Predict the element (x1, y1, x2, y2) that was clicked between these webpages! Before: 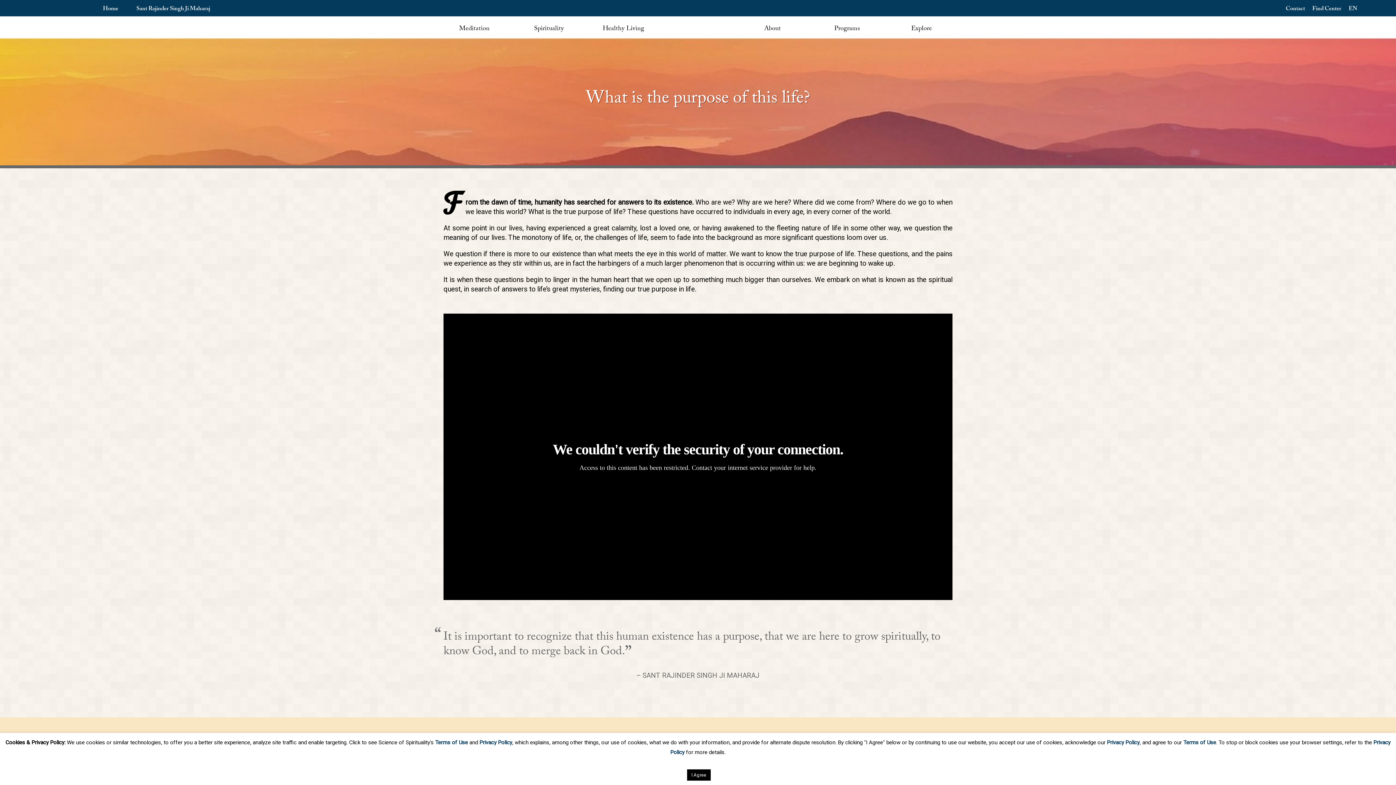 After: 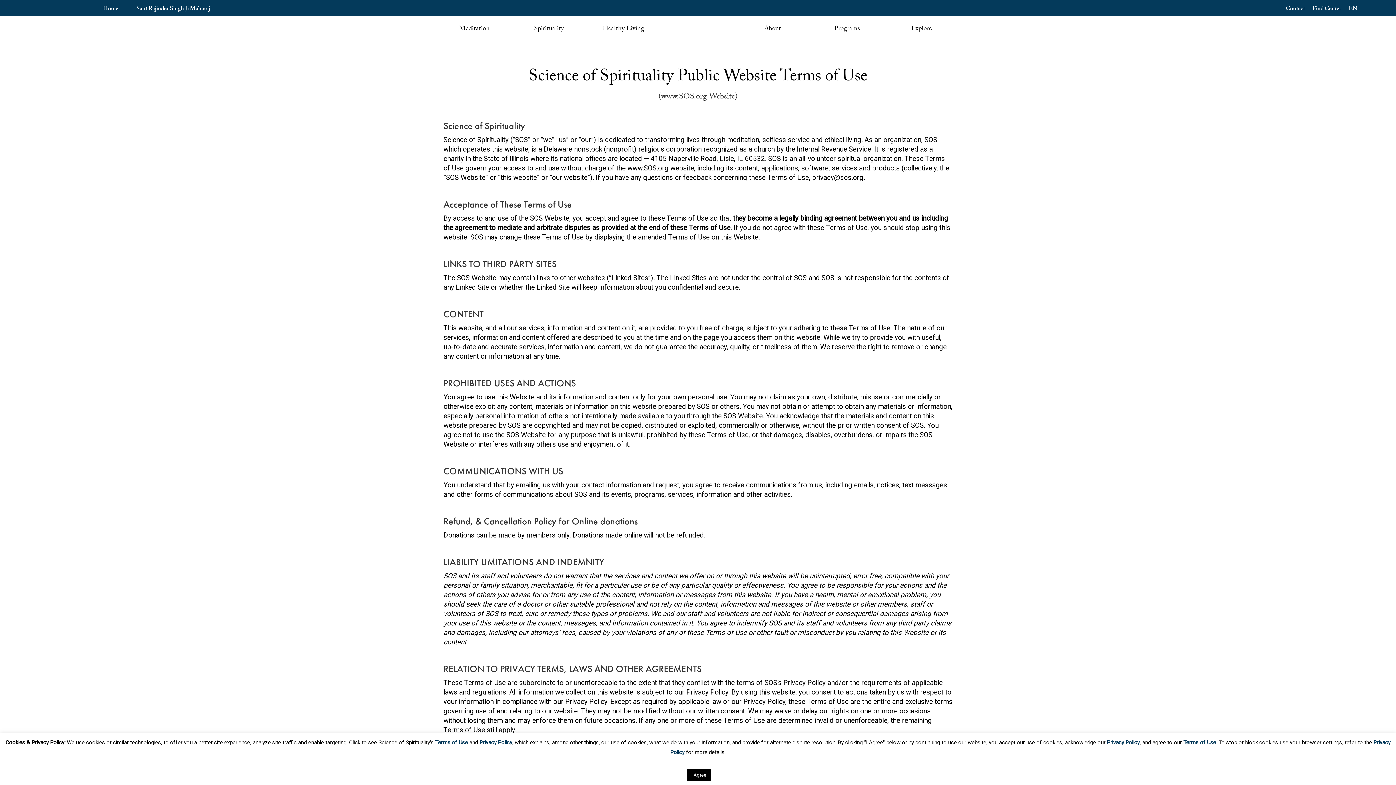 Action: label: Terms of Use bbox: (435, 739, 468, 746)